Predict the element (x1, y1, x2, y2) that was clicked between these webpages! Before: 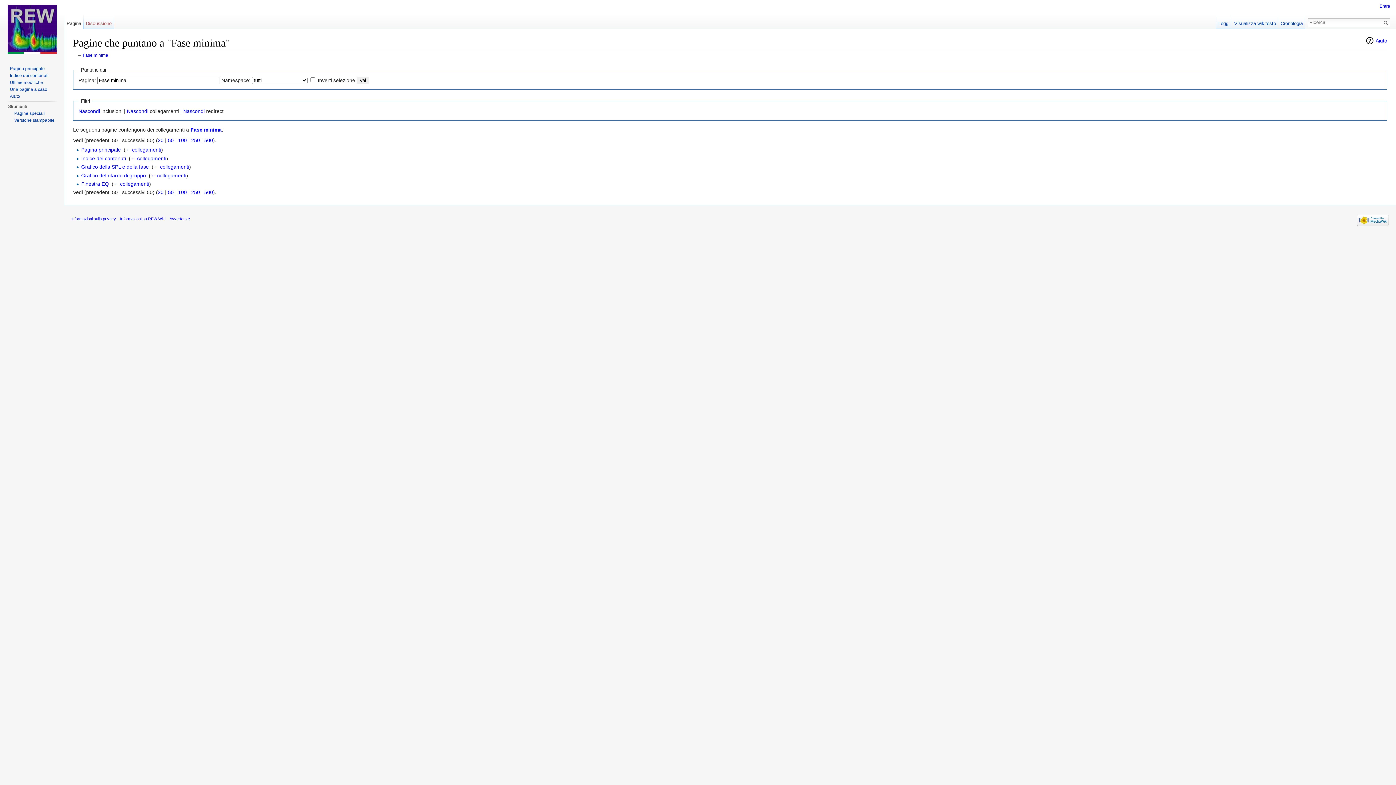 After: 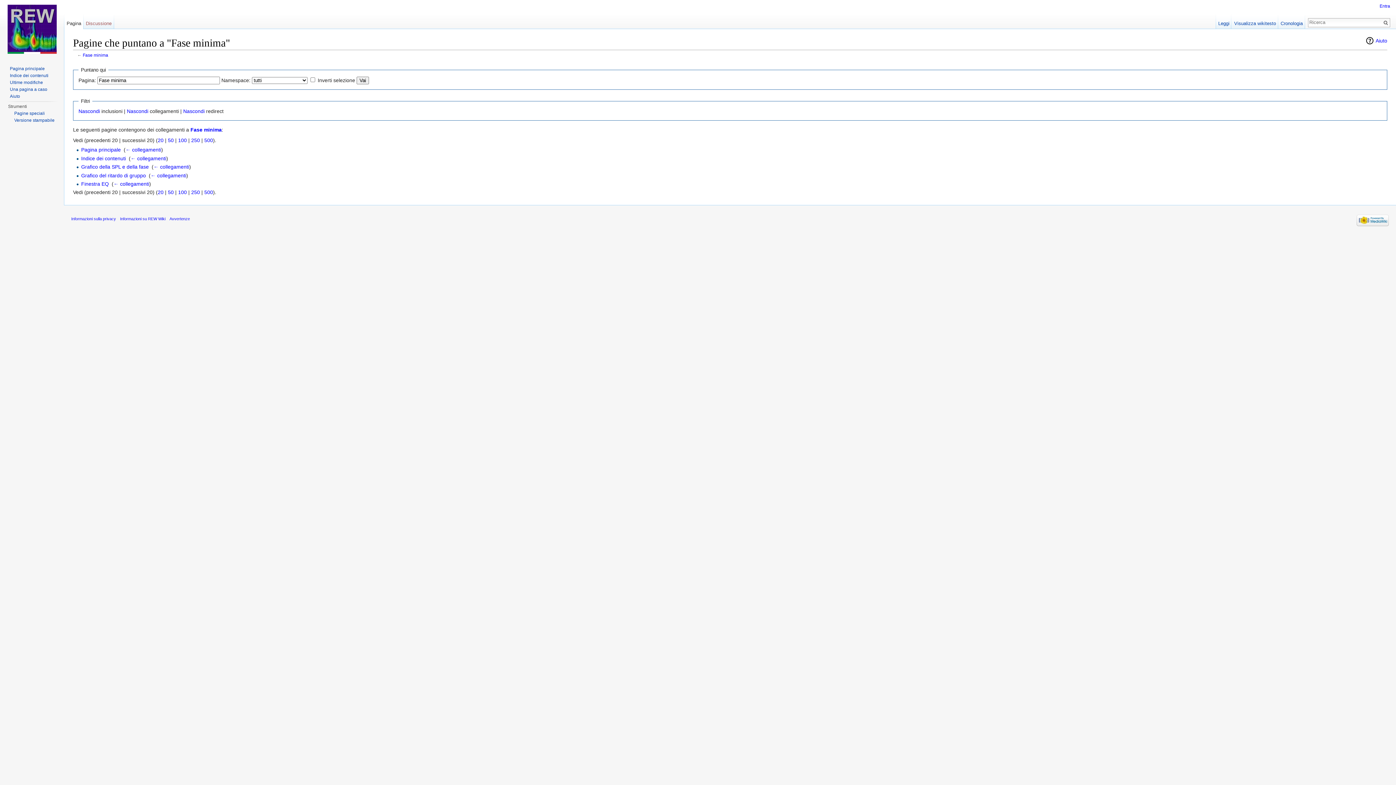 Action: bbox: (157, 189, 163, 195) label: 20